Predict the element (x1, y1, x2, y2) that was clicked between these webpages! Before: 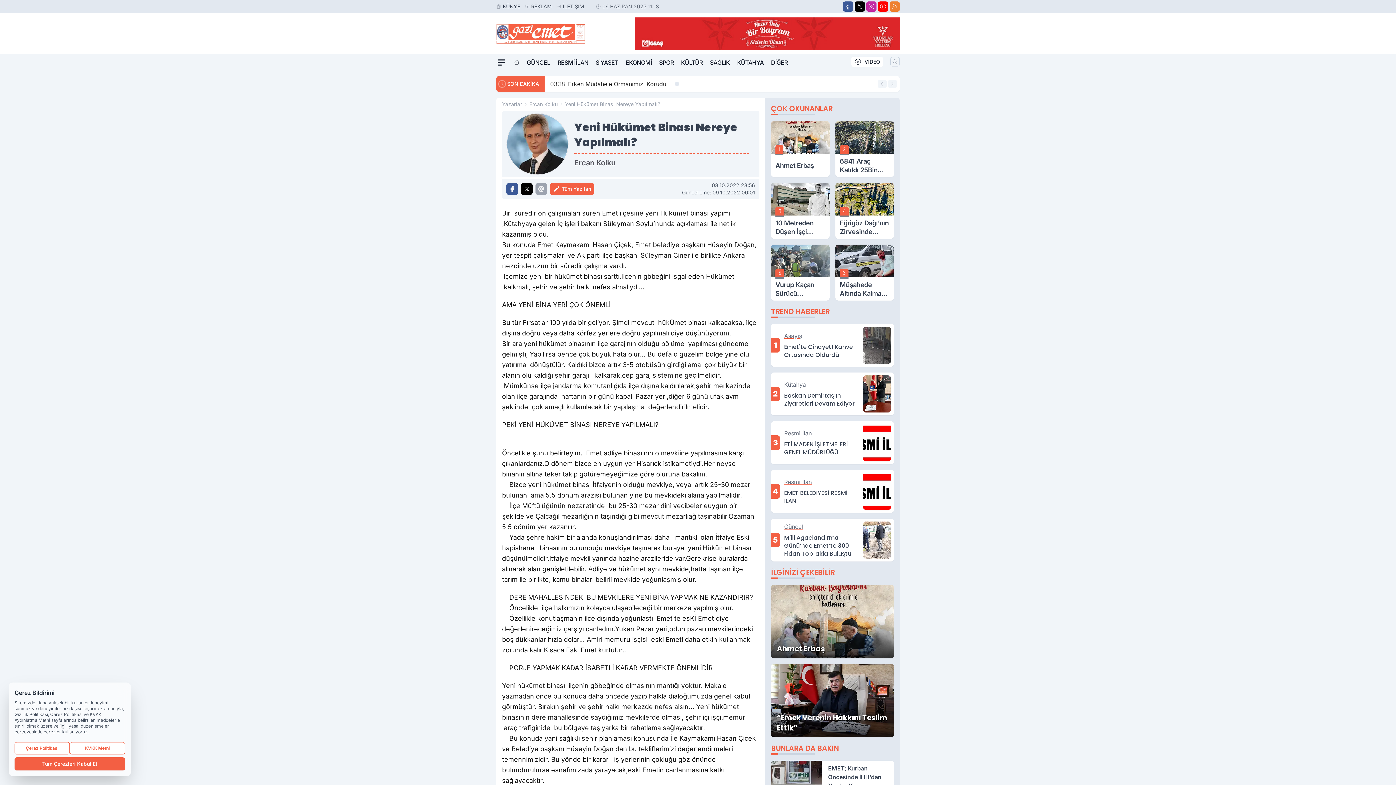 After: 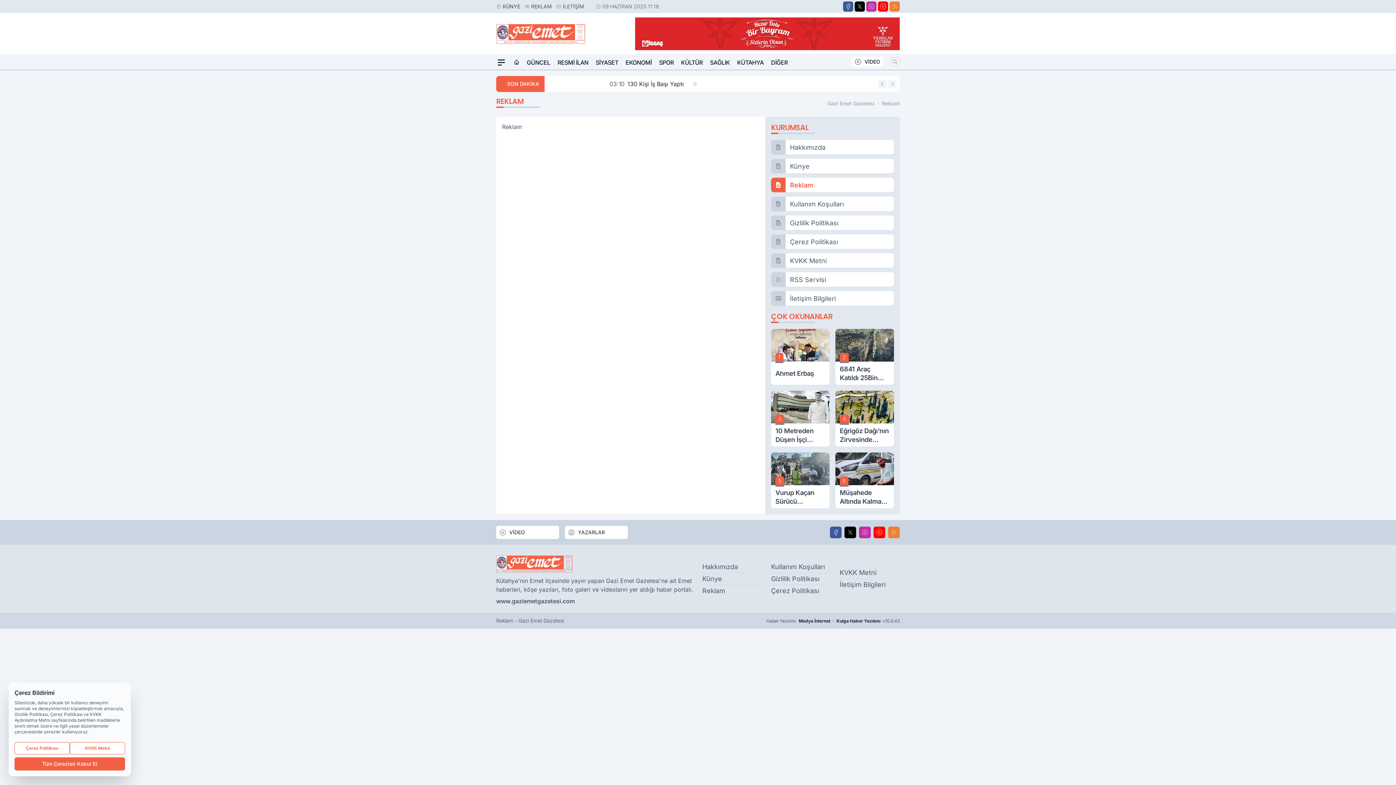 Action: bbox: (531, 2, 552, 10) label: REKLAM